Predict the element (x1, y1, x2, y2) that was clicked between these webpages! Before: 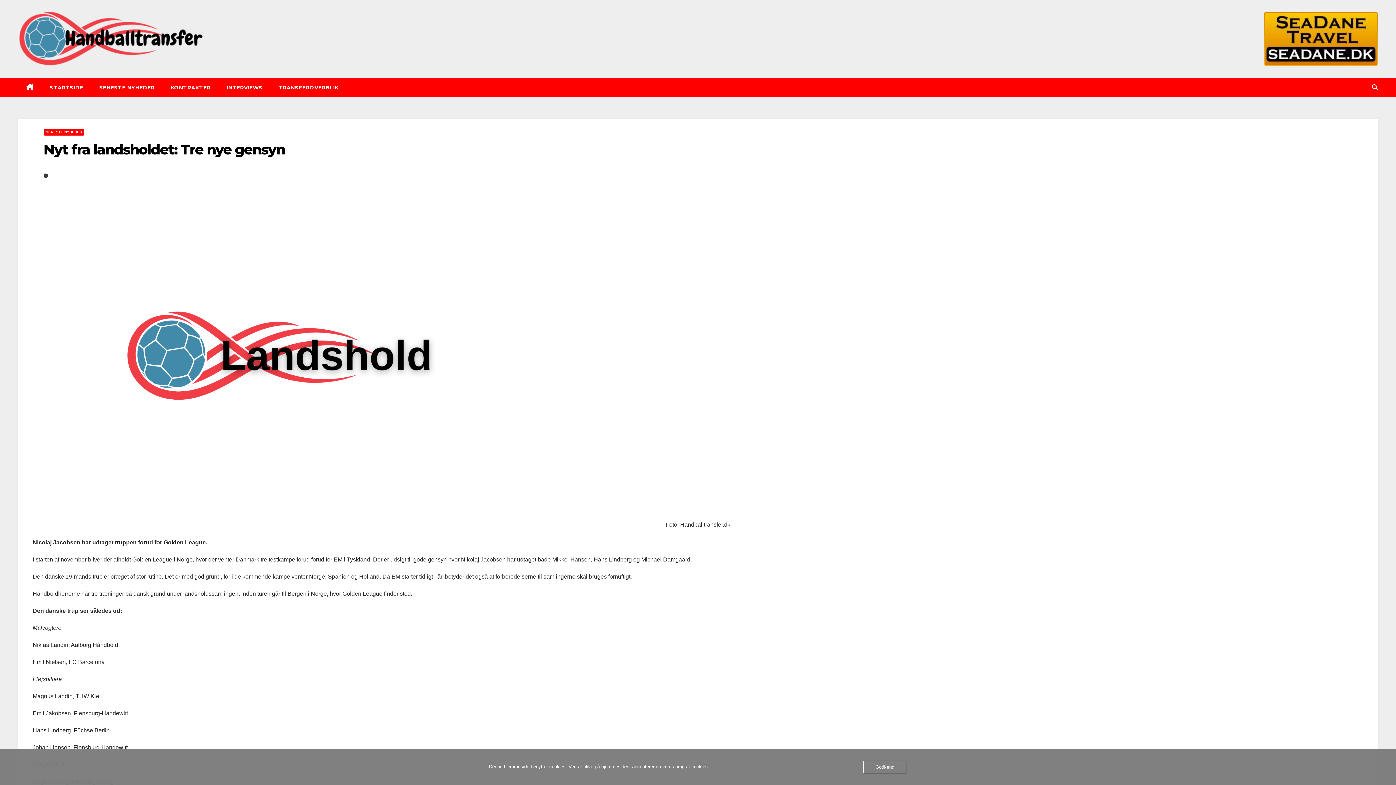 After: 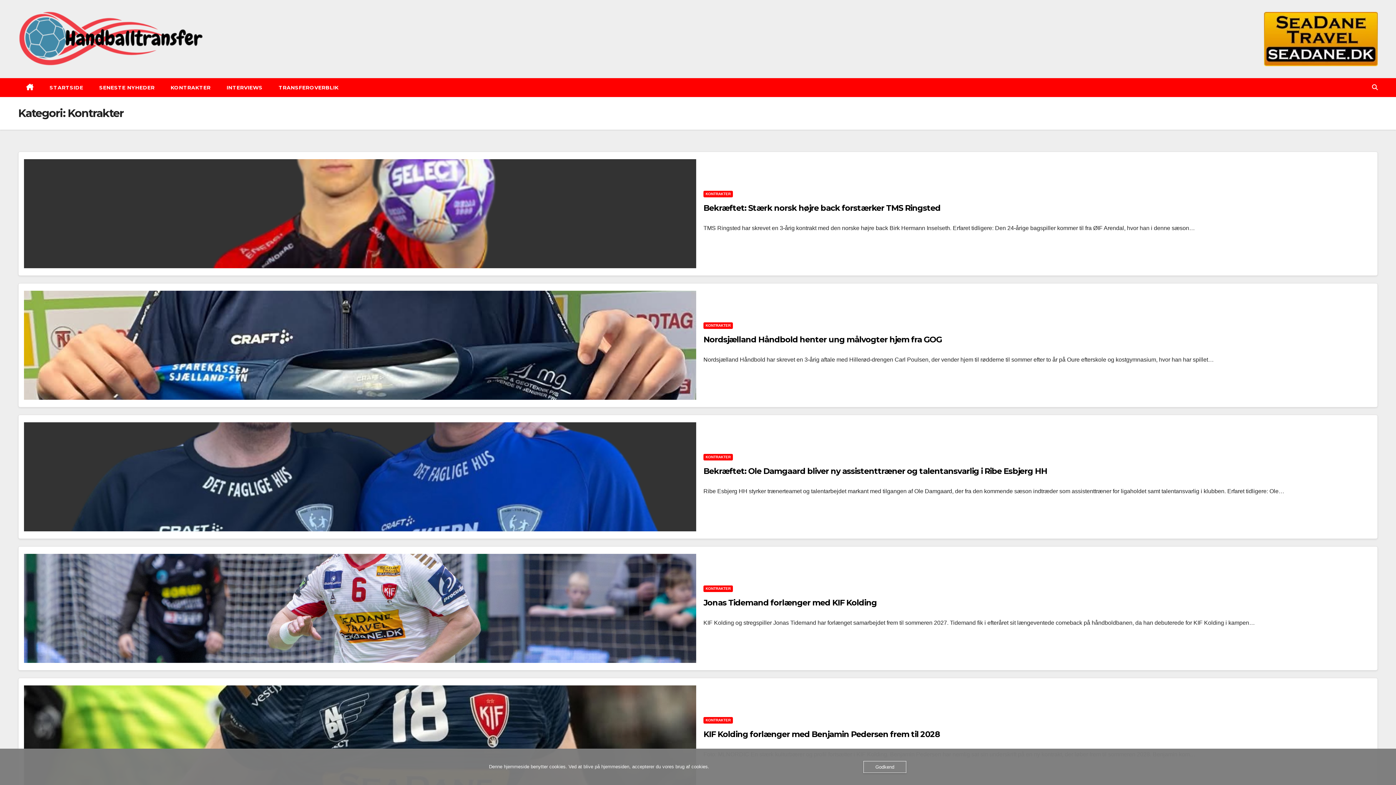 Action: bbox: (162, 78, 218, 97) label: KONTRAKTER